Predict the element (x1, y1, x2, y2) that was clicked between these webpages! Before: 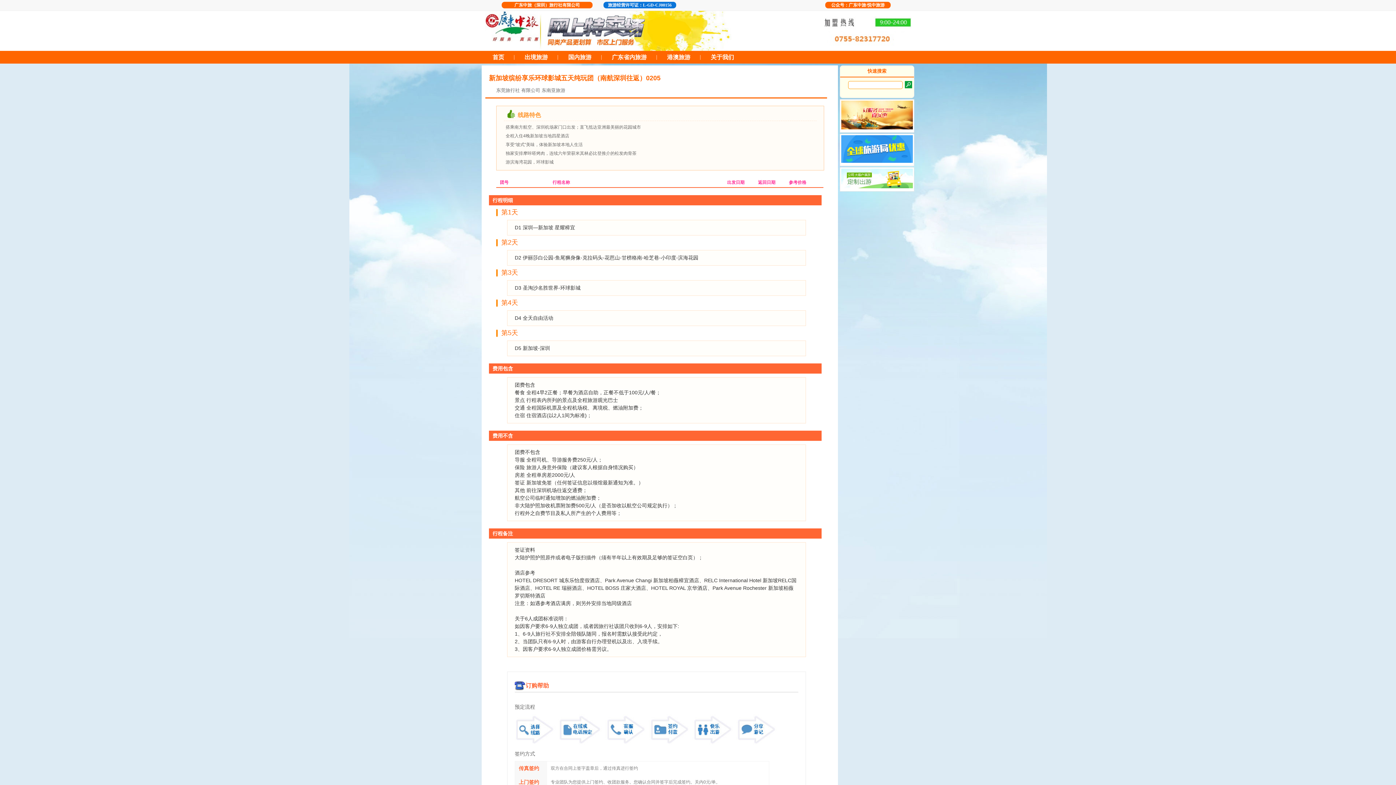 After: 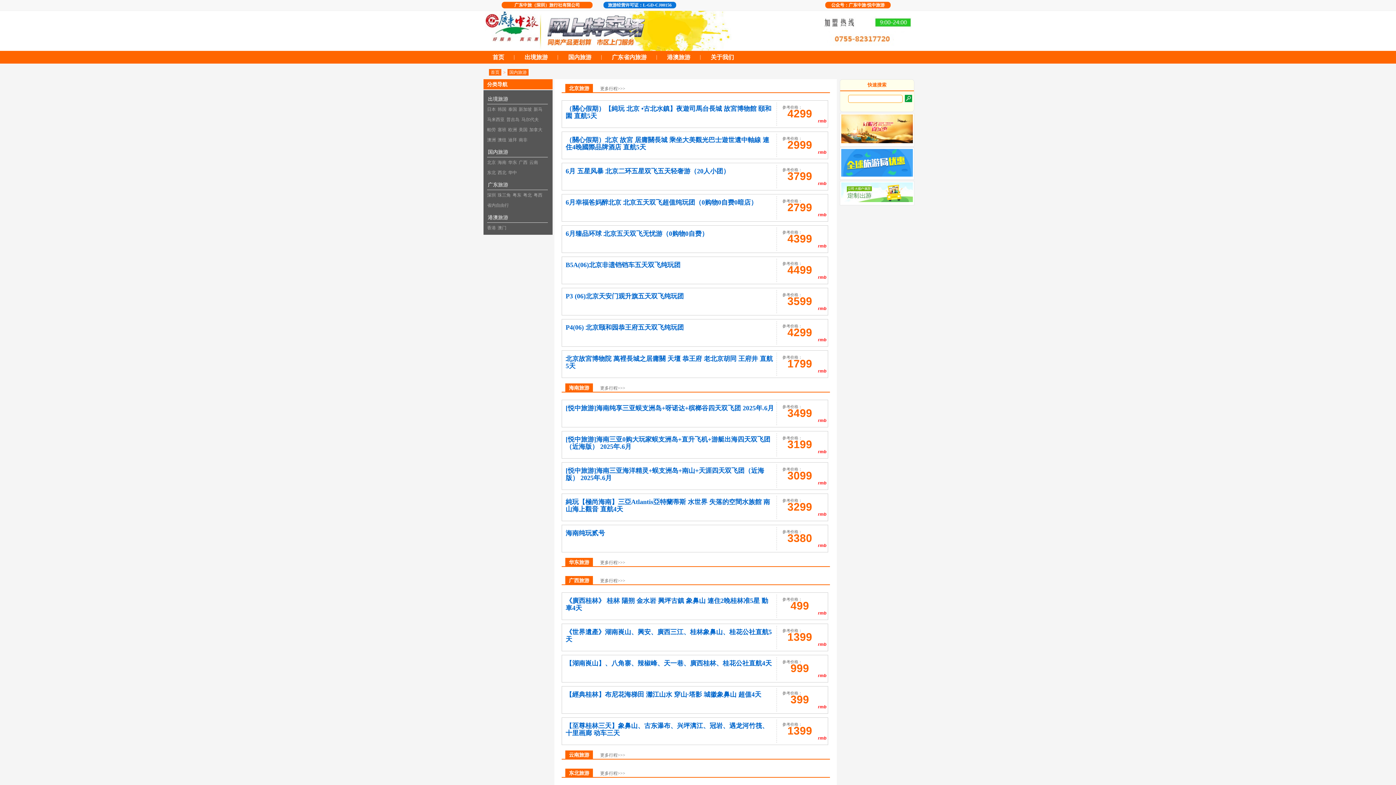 Action: bbox: (564, 52, 595, 62) label: 国内旅游